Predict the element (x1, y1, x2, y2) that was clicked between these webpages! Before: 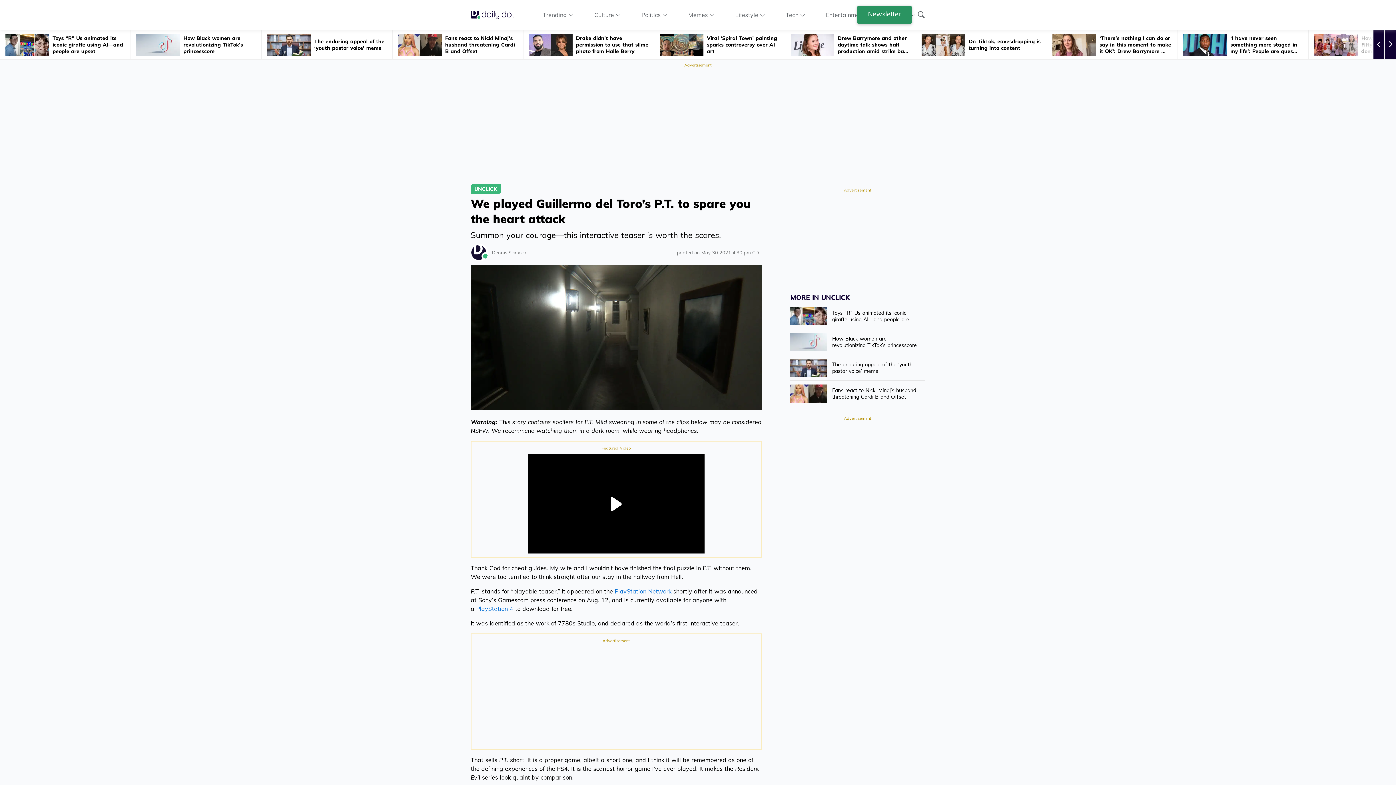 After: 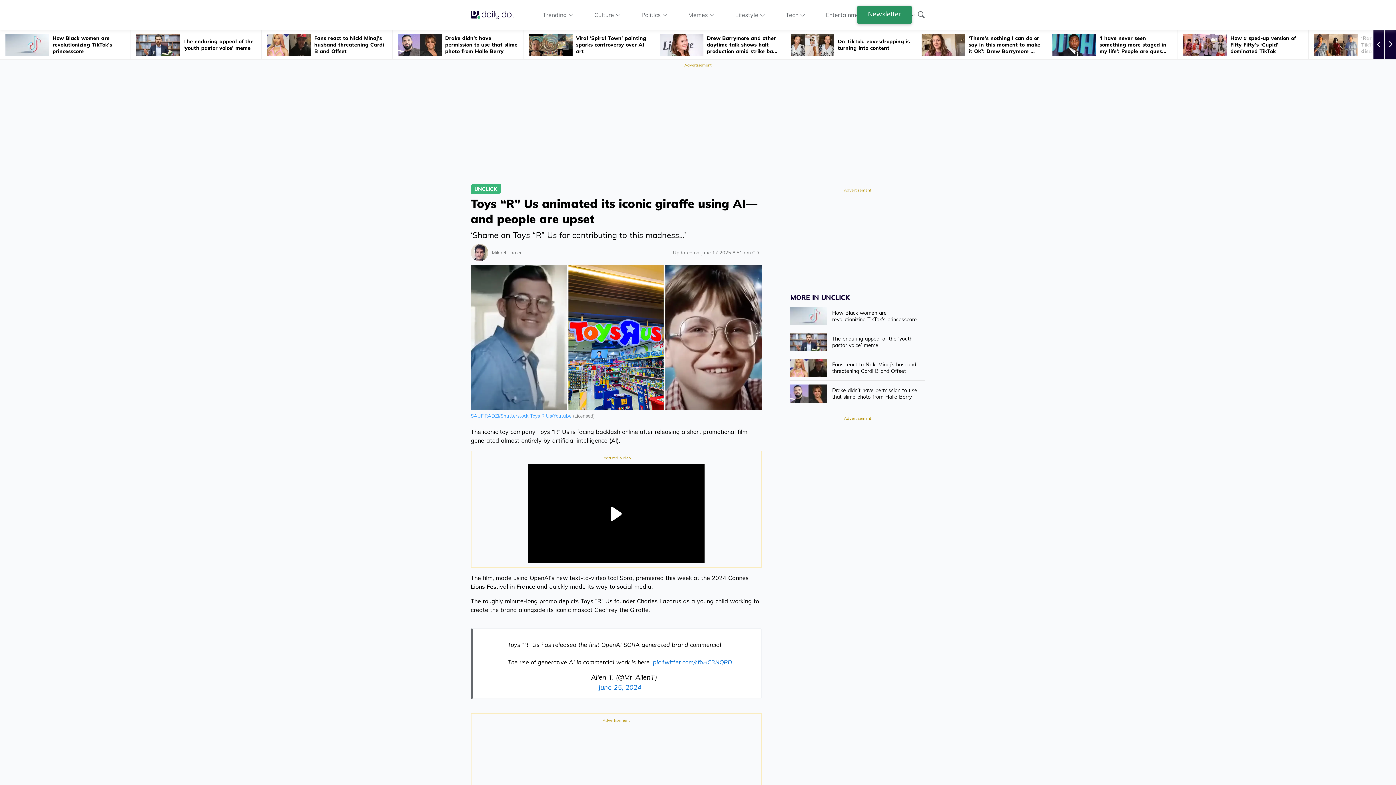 Action: label: Toys “R” Us animated its iconic giraffe using AI—and people are upset bbox: (790, 303, 925, 329)